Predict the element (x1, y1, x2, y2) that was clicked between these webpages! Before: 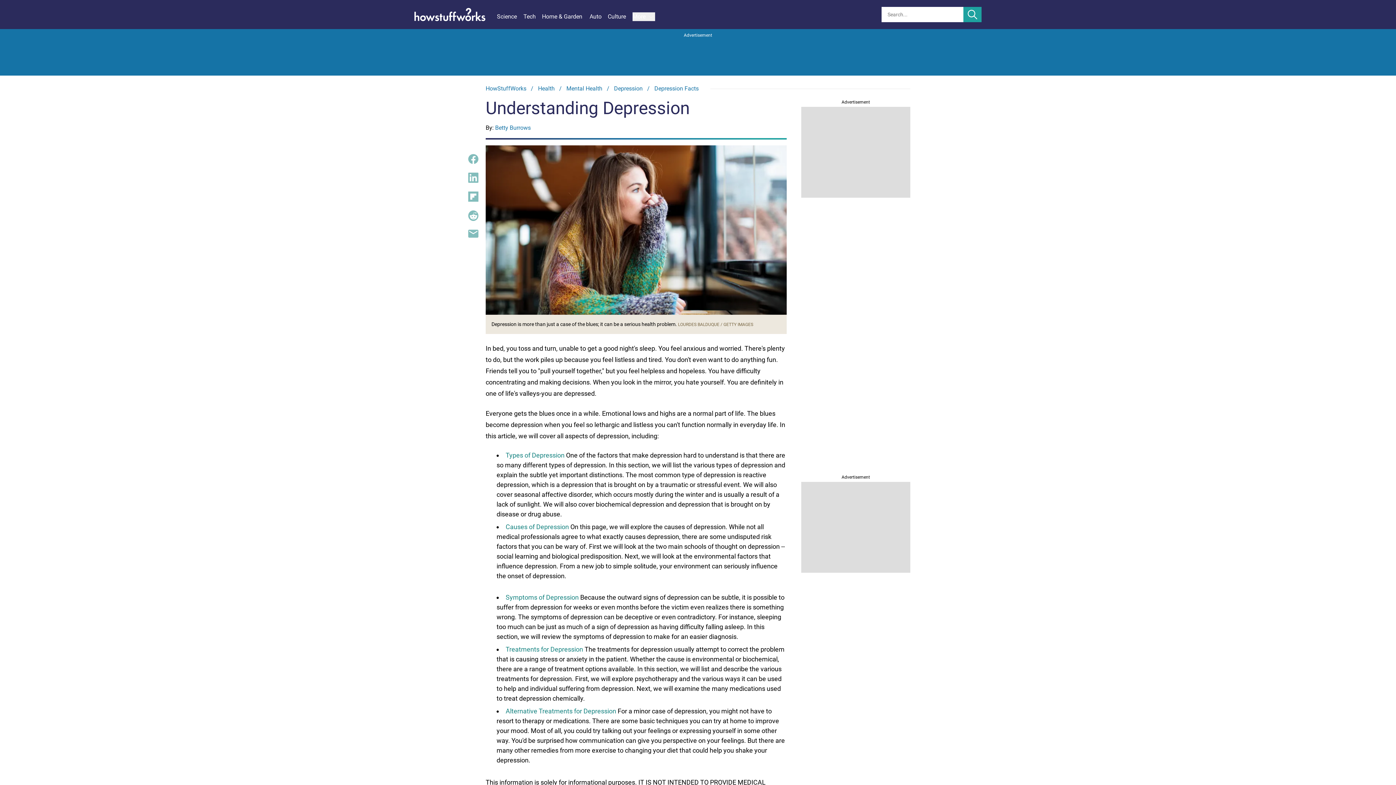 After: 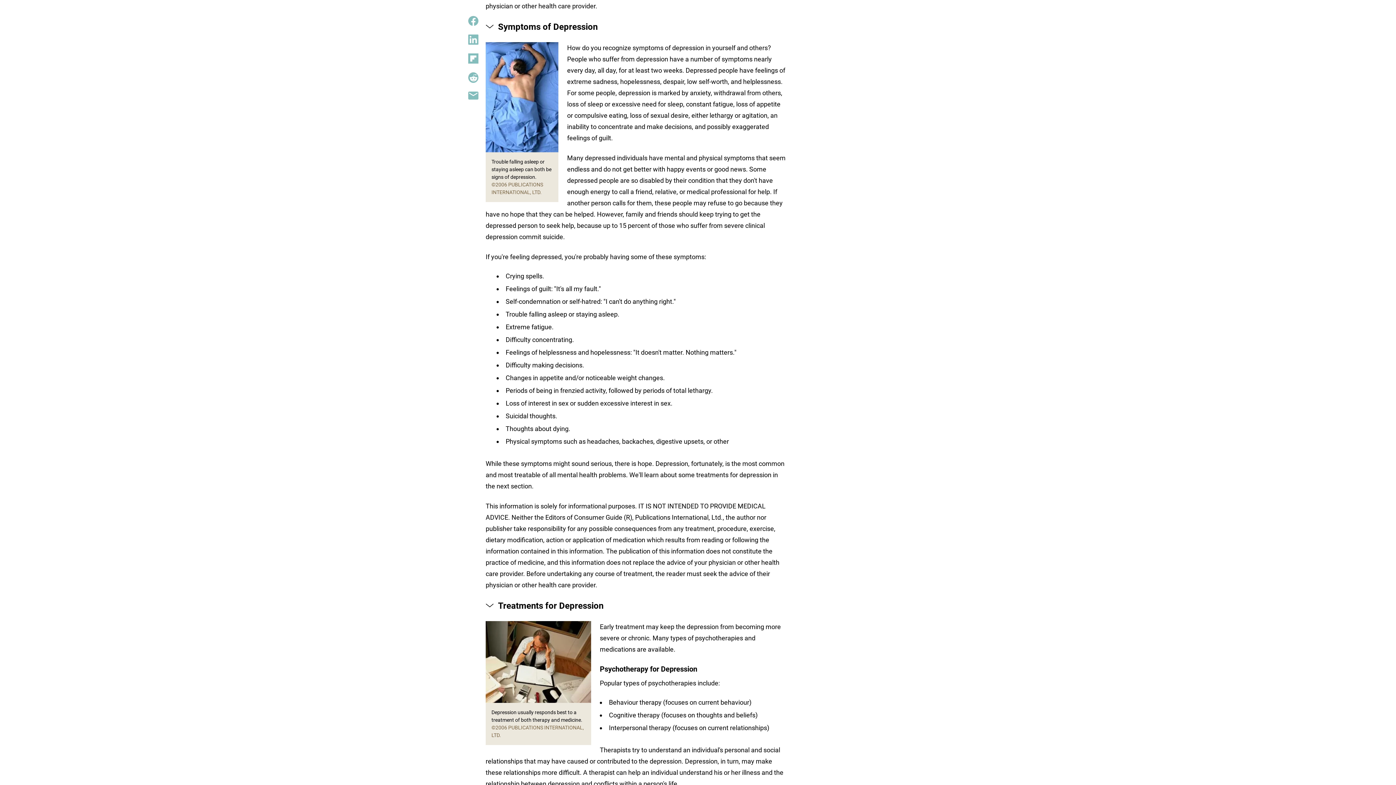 Action: bbox: (505, 593, 578, 601) label: Symptoms of Depression